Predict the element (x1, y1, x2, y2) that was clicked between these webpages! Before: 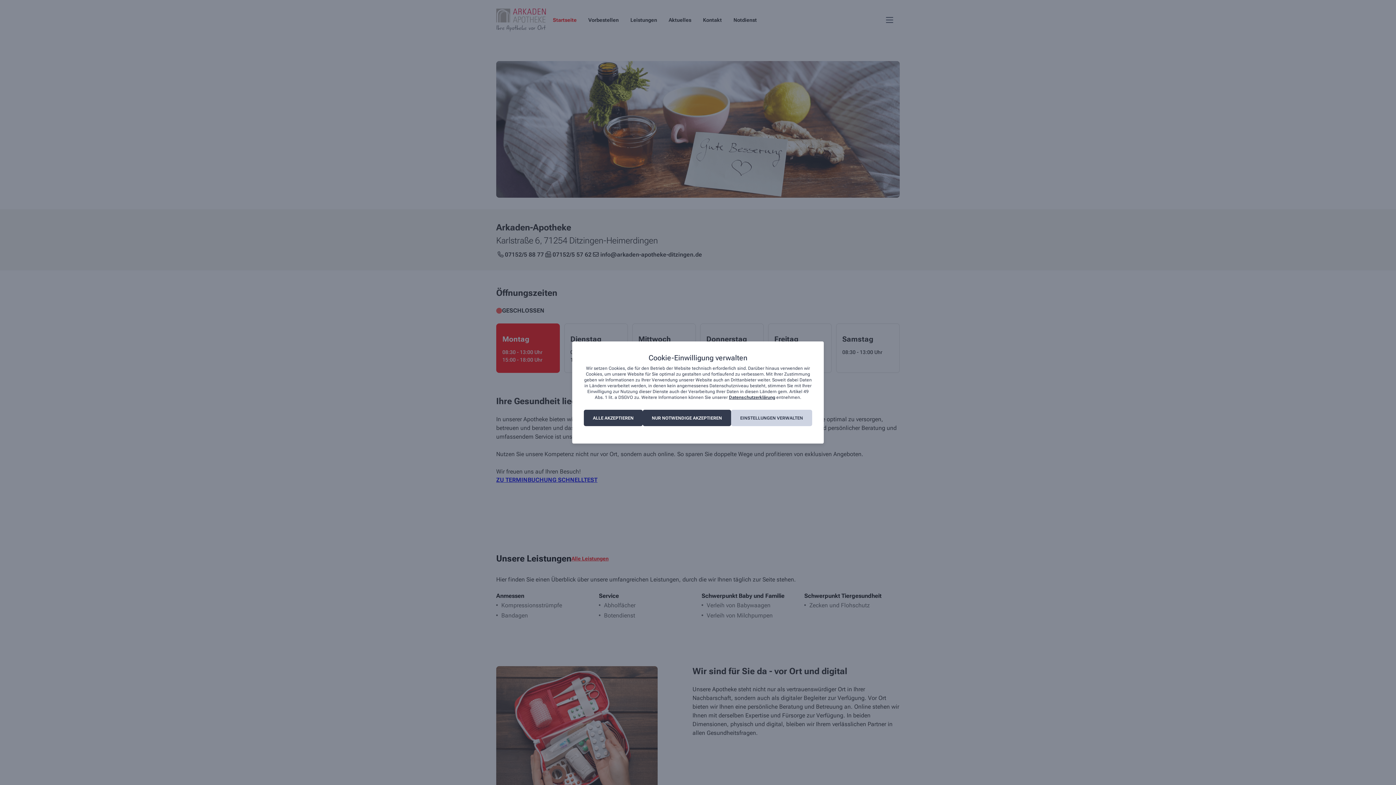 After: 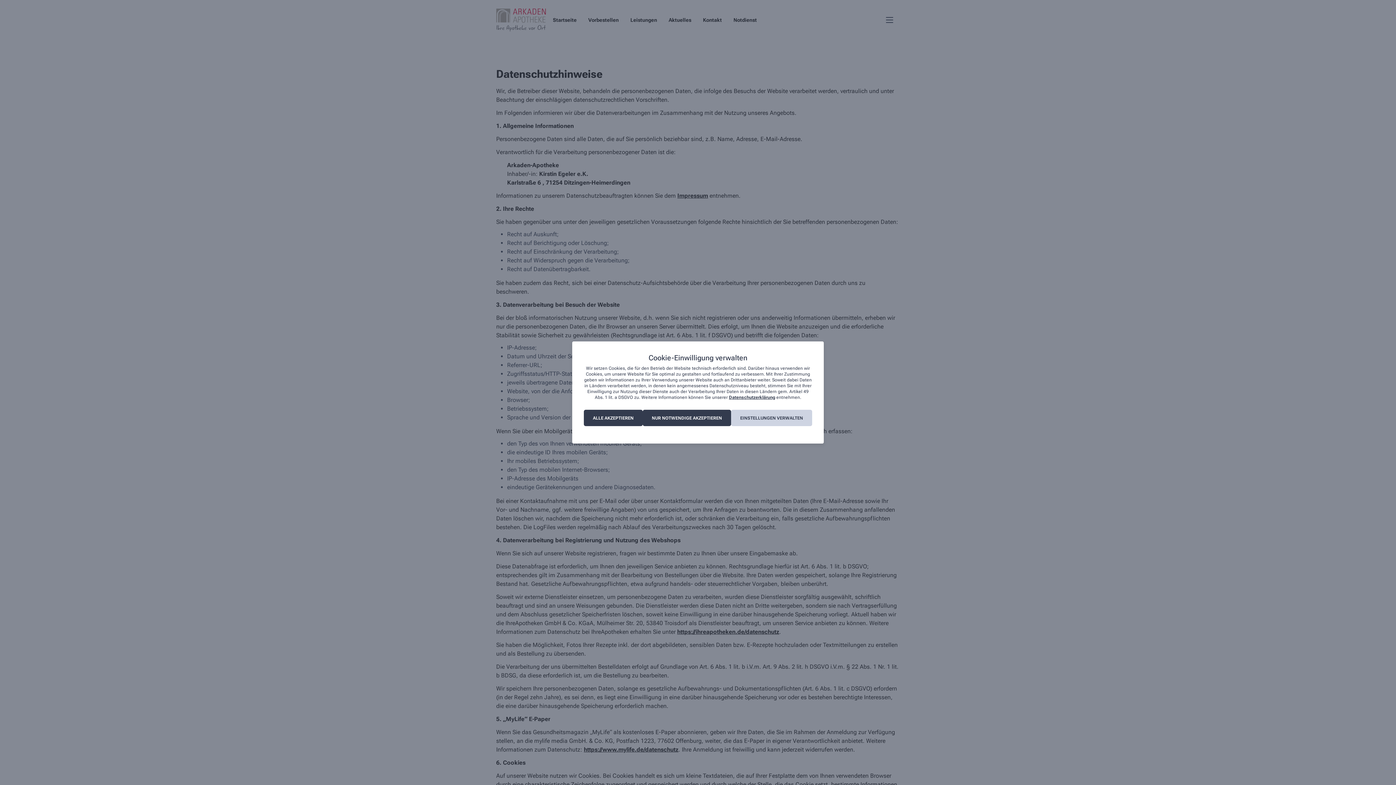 Action: bbox: (729, 395, 775, 400) label: Datenschutzerklärung